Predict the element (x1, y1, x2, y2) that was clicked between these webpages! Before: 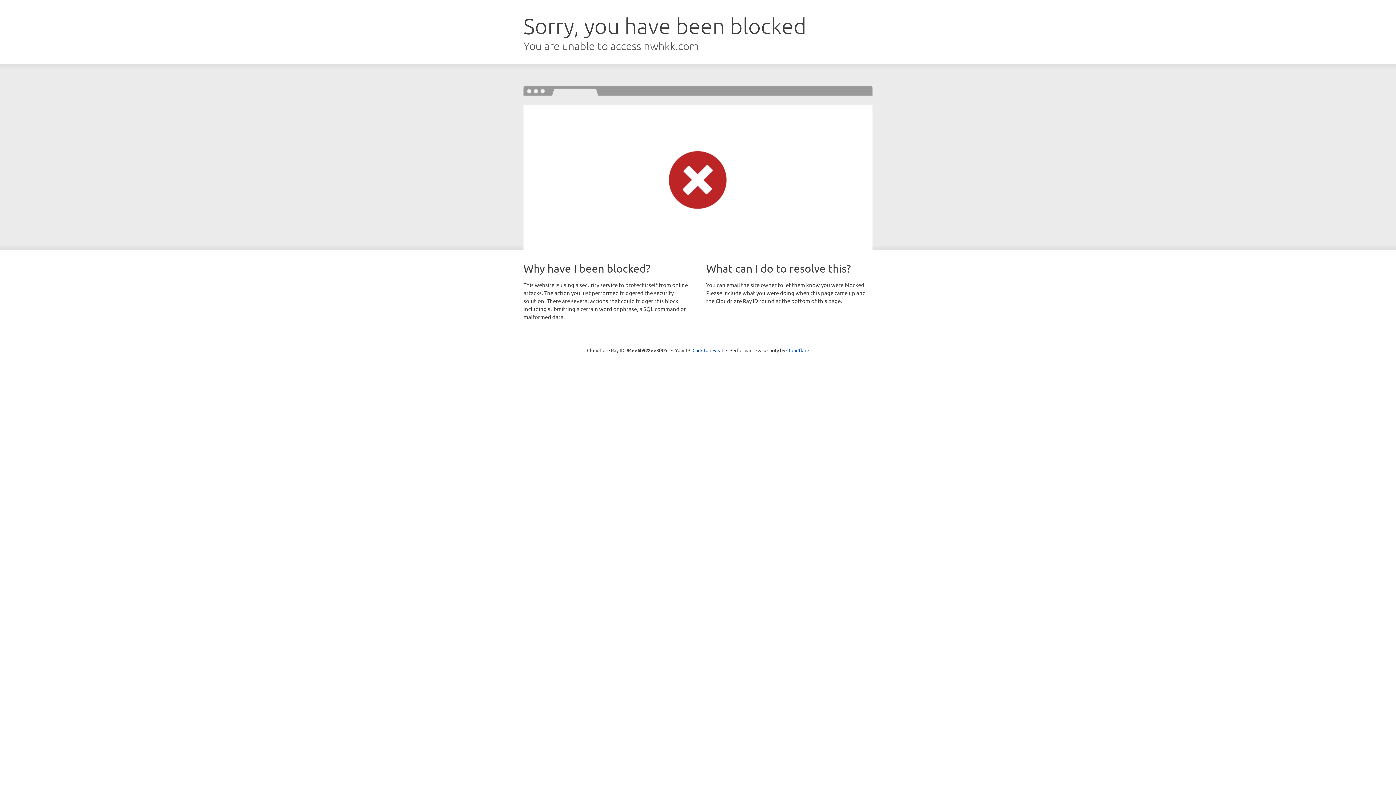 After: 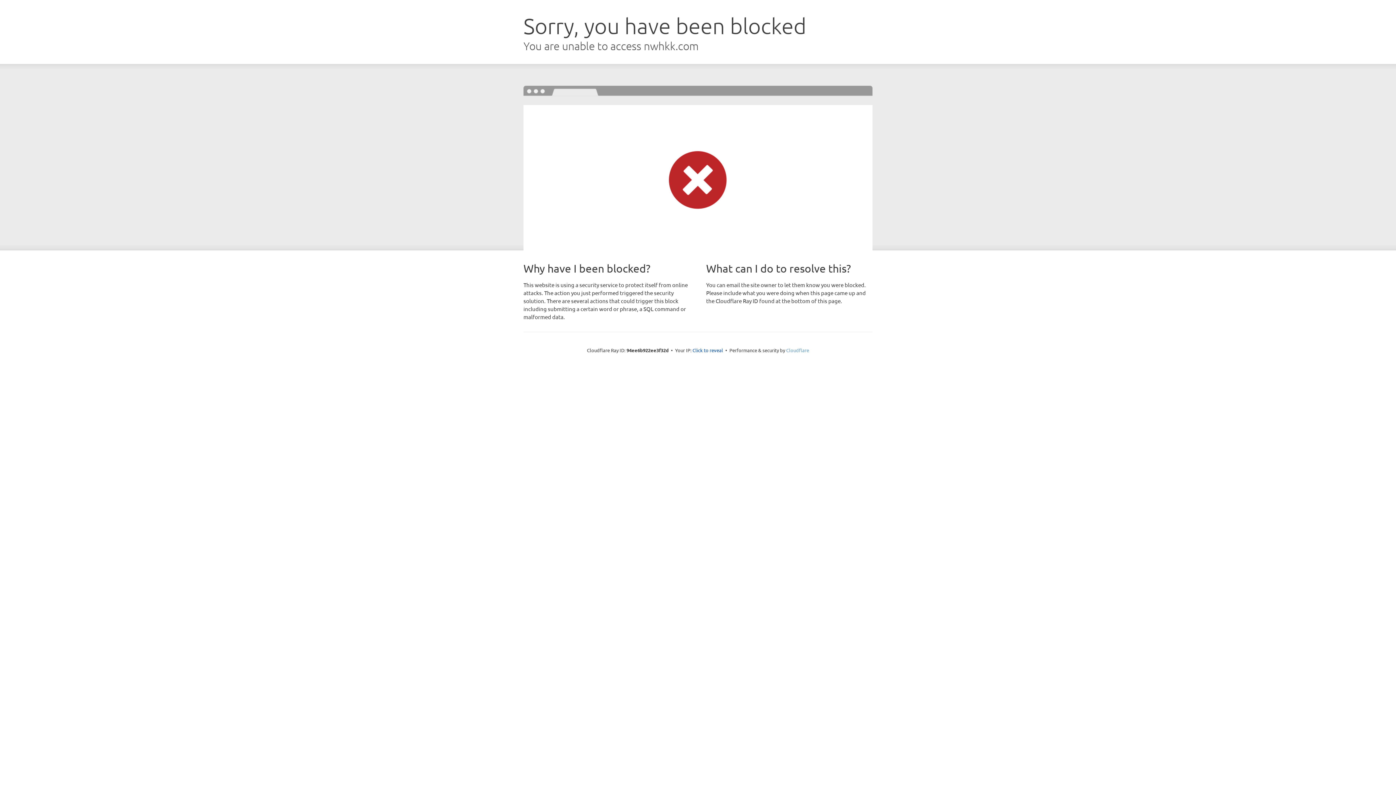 Action: label: Cloudflare bbox: (786, 347, 809, 353)